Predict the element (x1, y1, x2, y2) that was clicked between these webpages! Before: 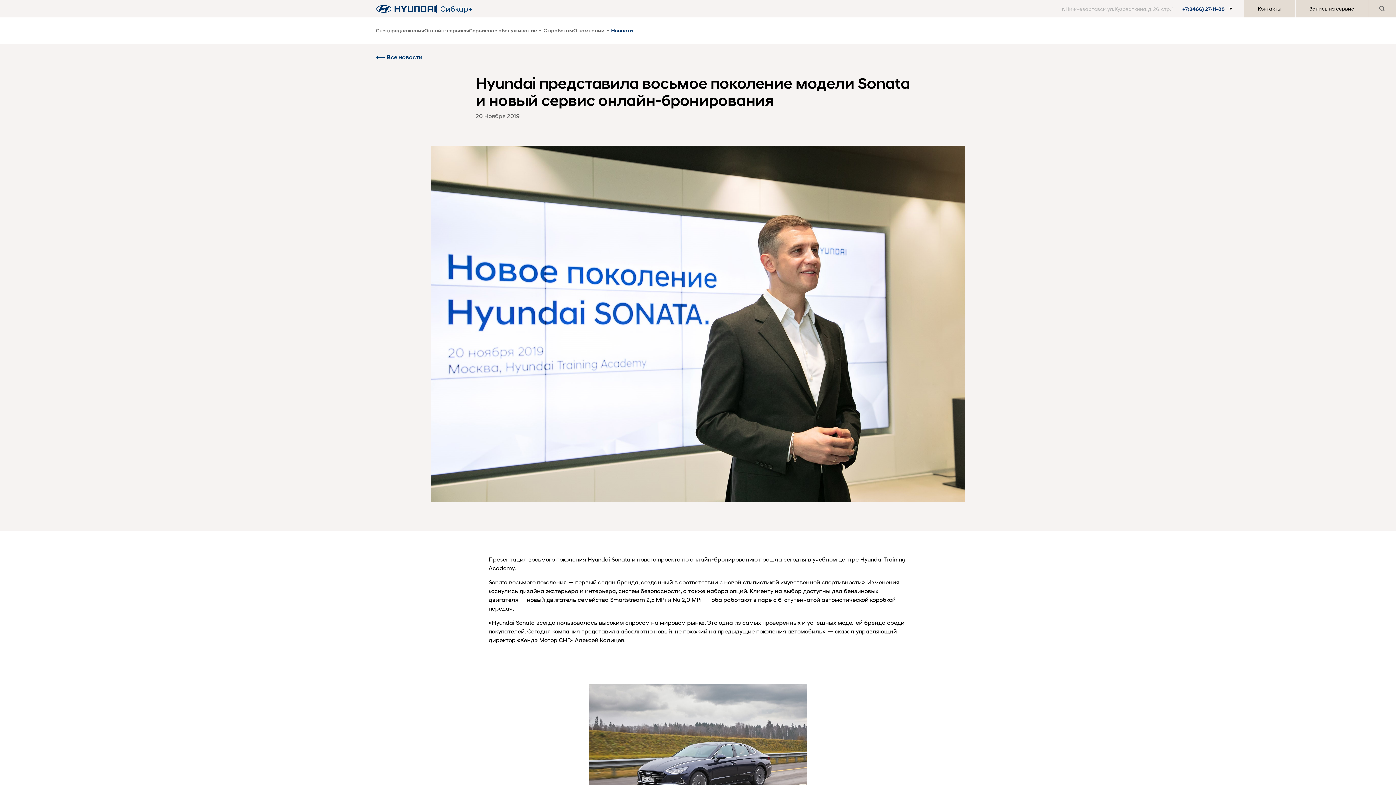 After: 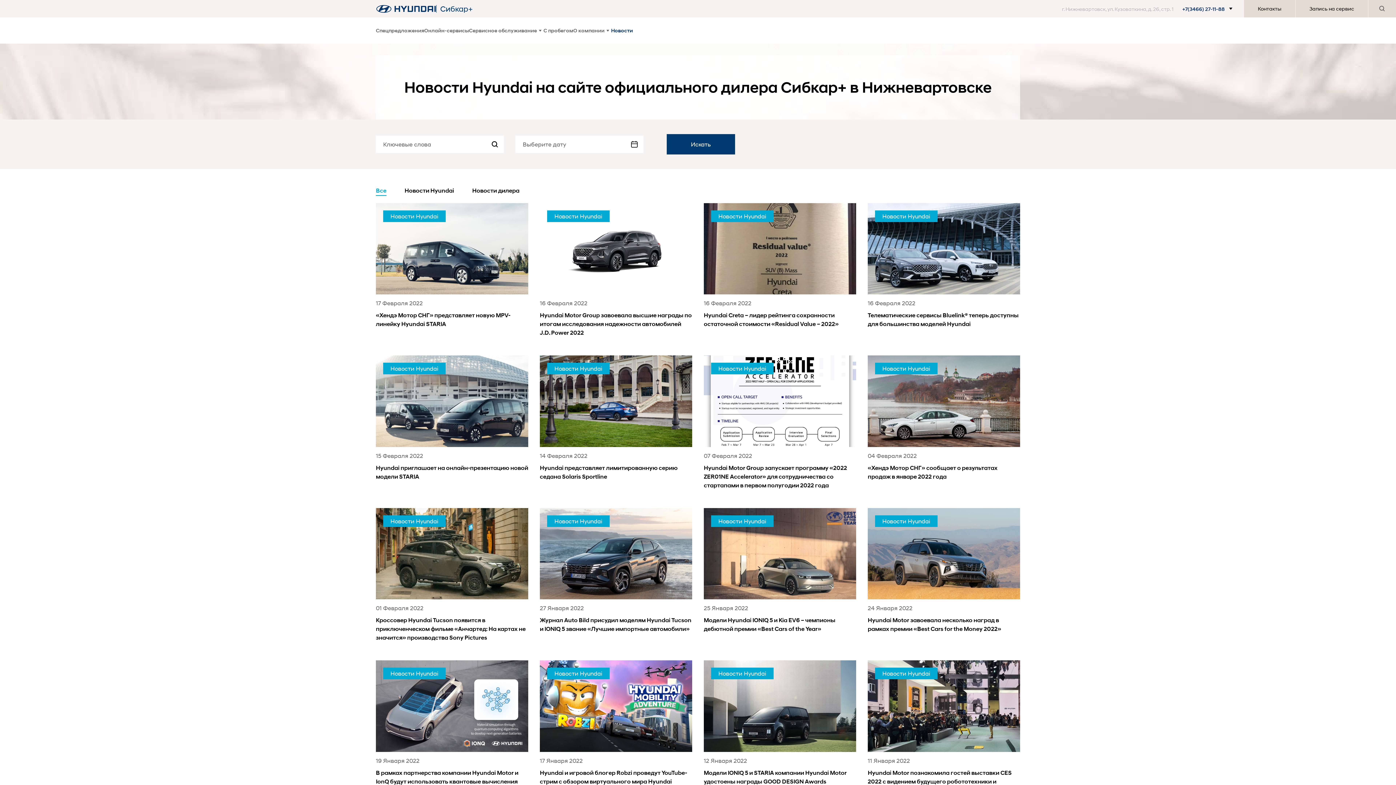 Action: label: Новости bbox: (611, 17, 633, 43)